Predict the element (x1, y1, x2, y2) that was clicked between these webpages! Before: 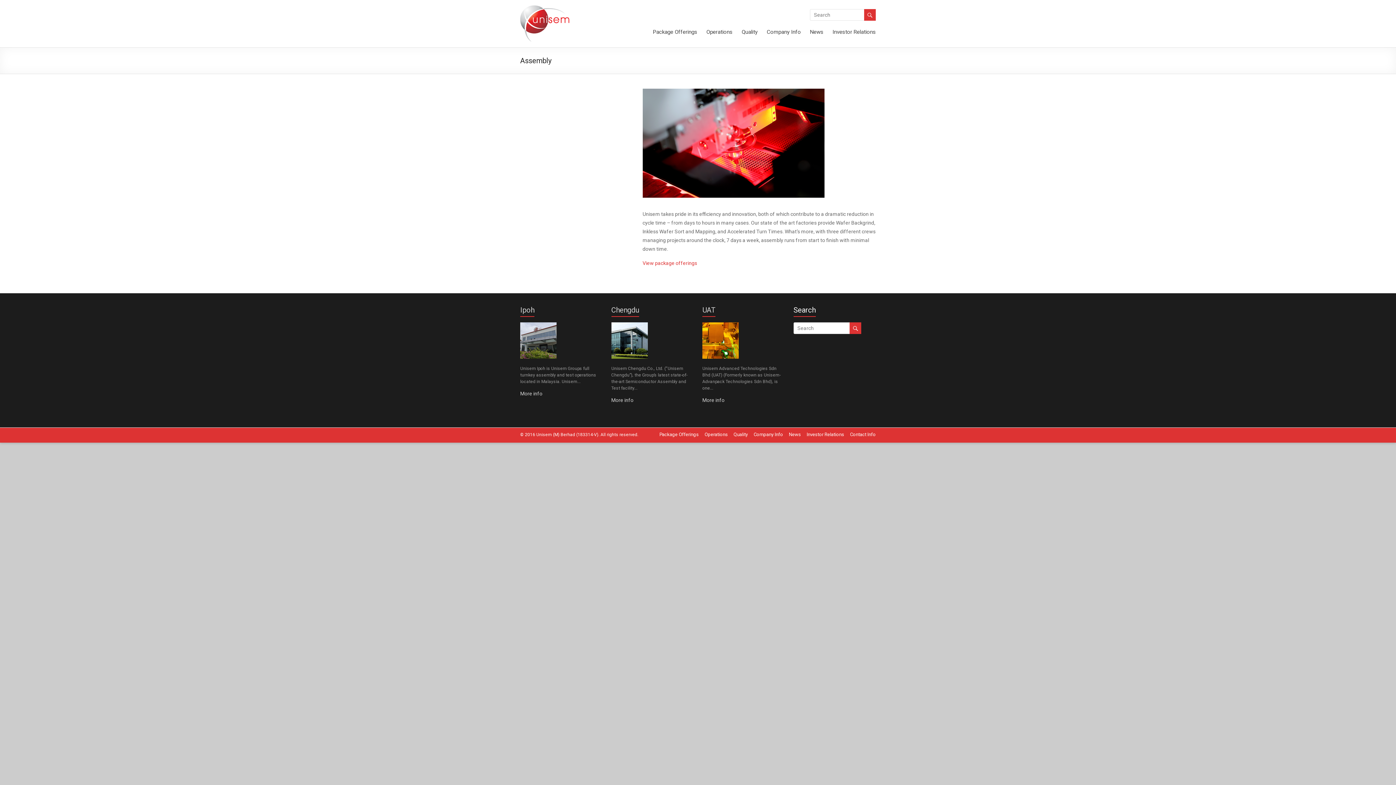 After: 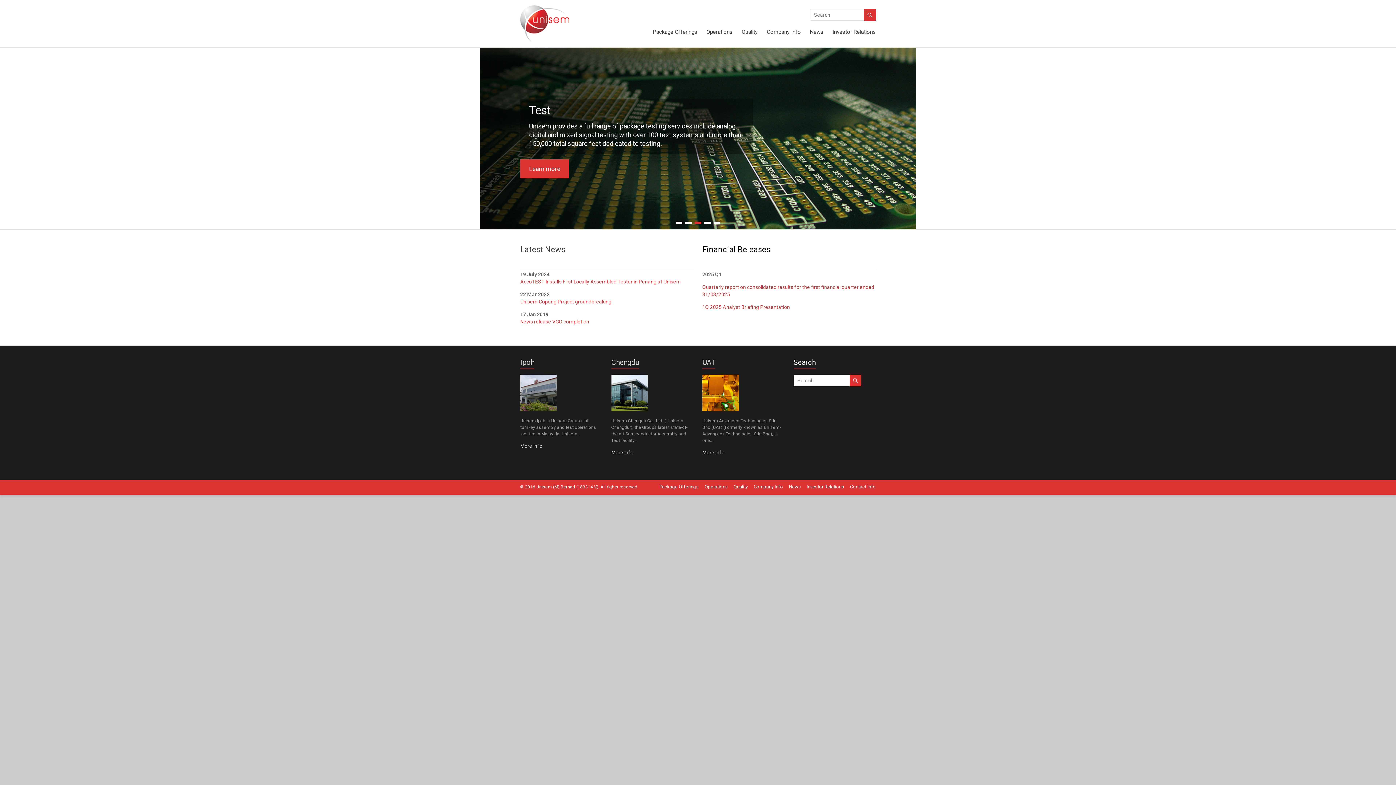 Action: bbox: (520, 6, 569, 12)